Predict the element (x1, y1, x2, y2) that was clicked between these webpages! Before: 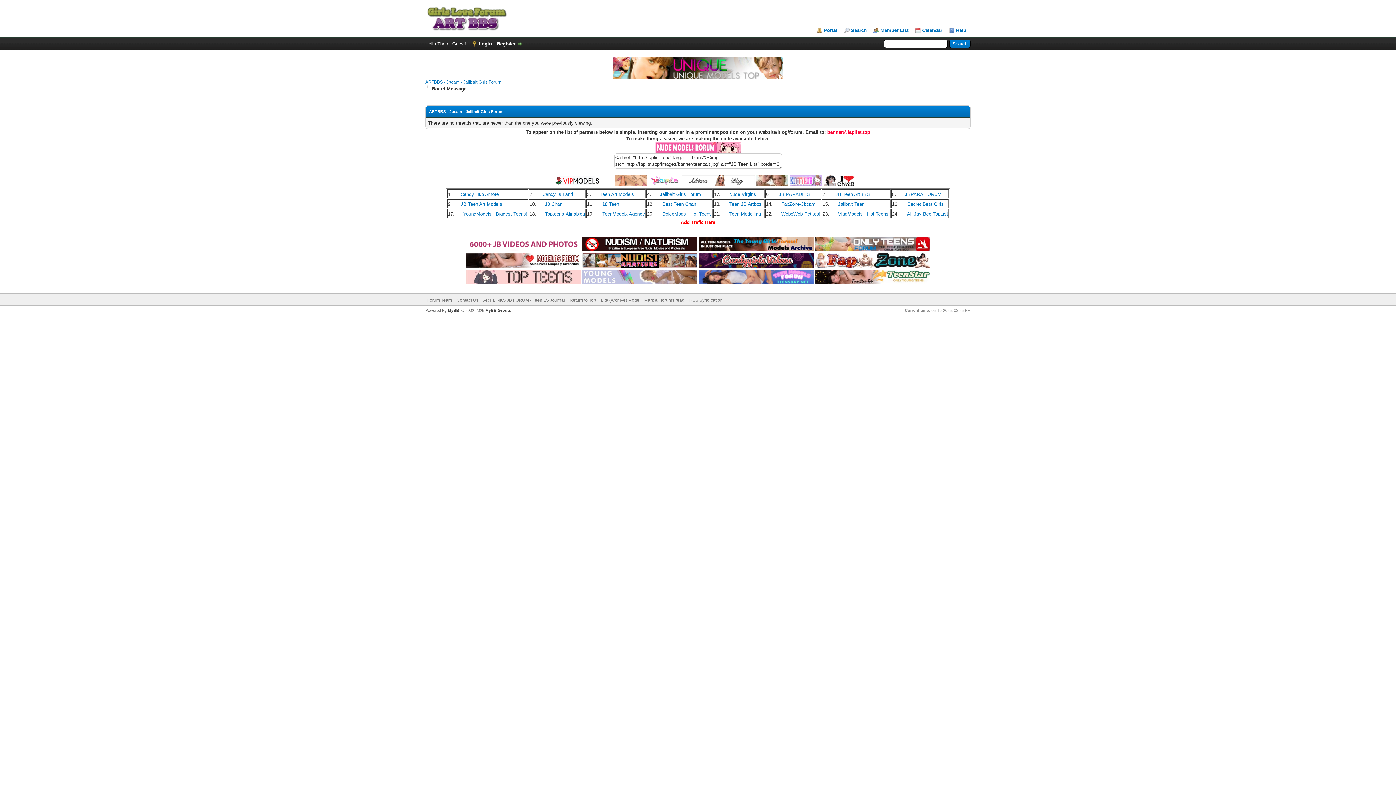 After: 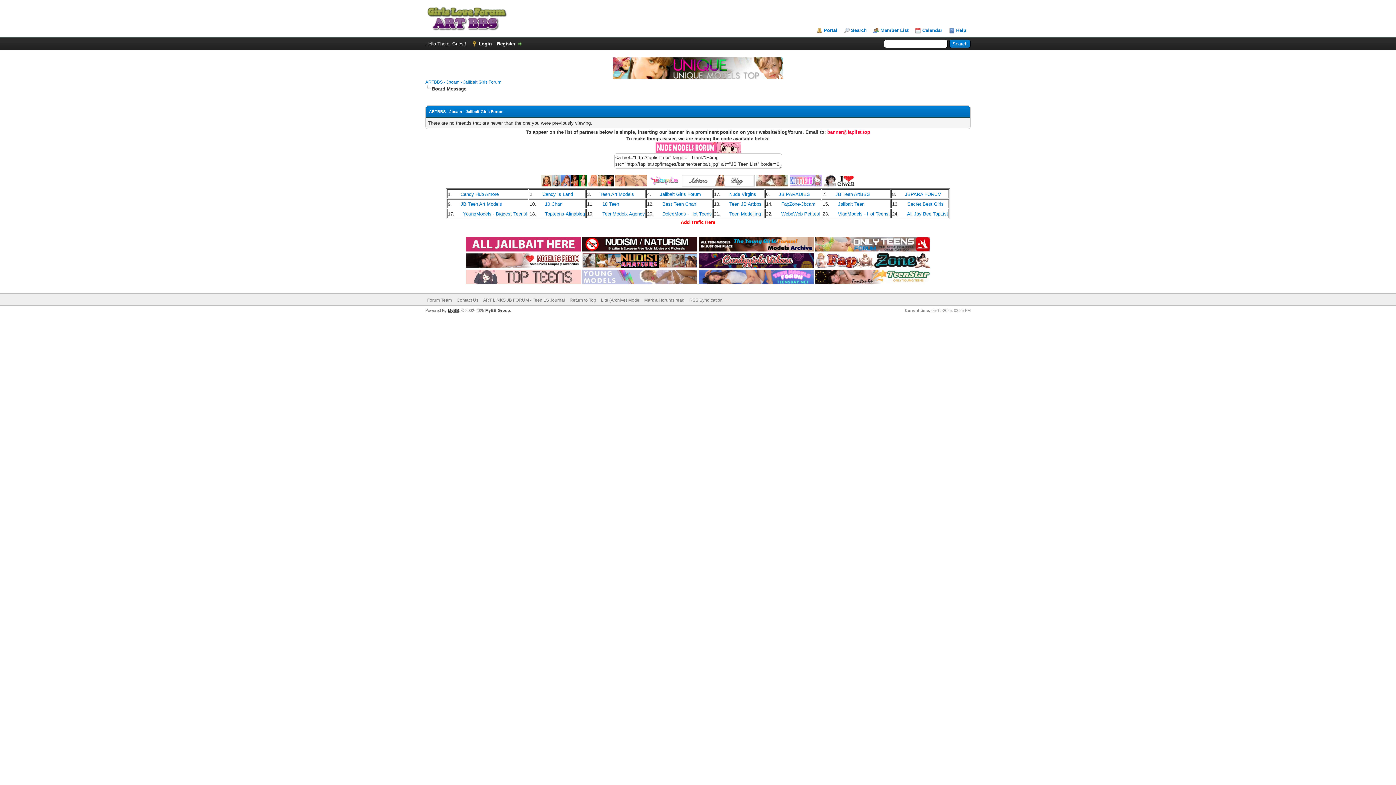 Action: label: MyBB bbox: (448, 308, 459, 312)